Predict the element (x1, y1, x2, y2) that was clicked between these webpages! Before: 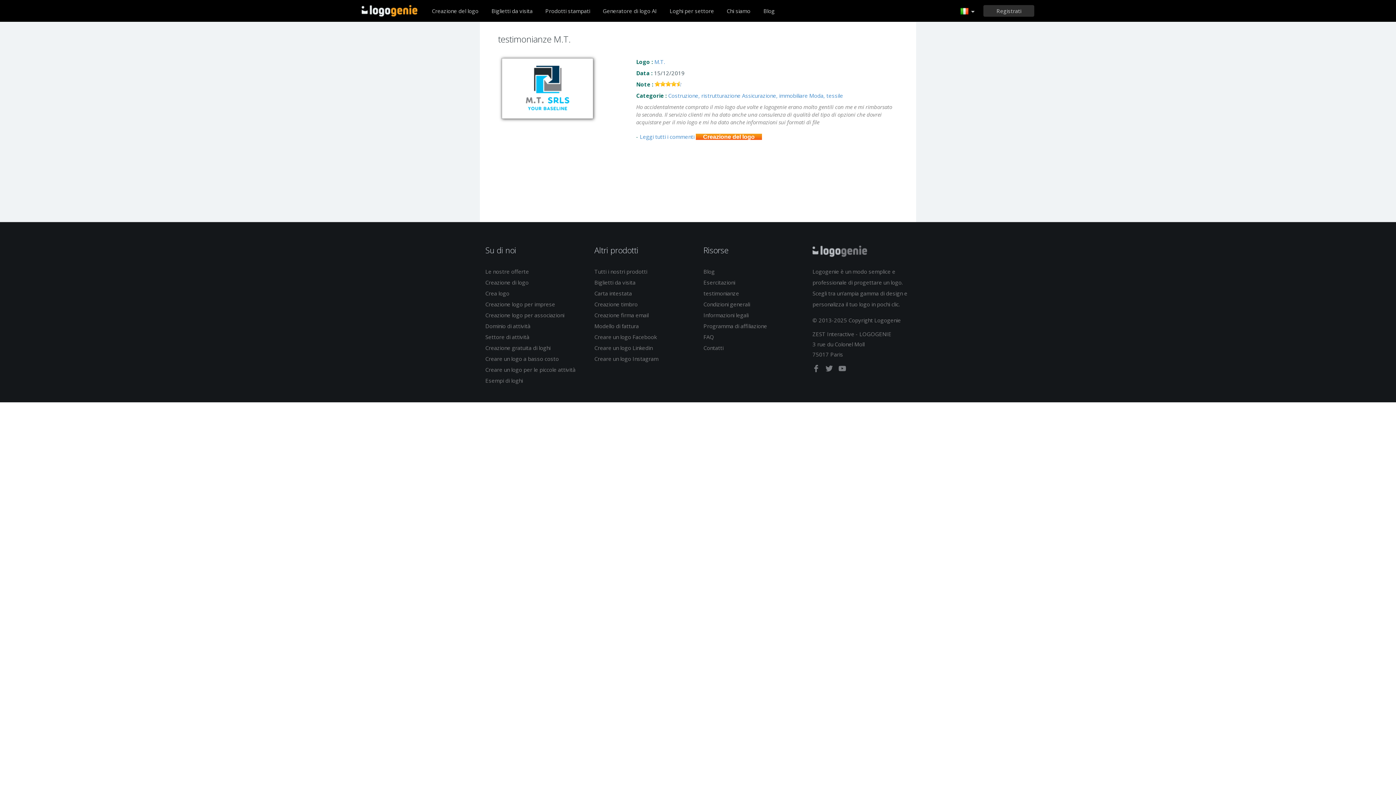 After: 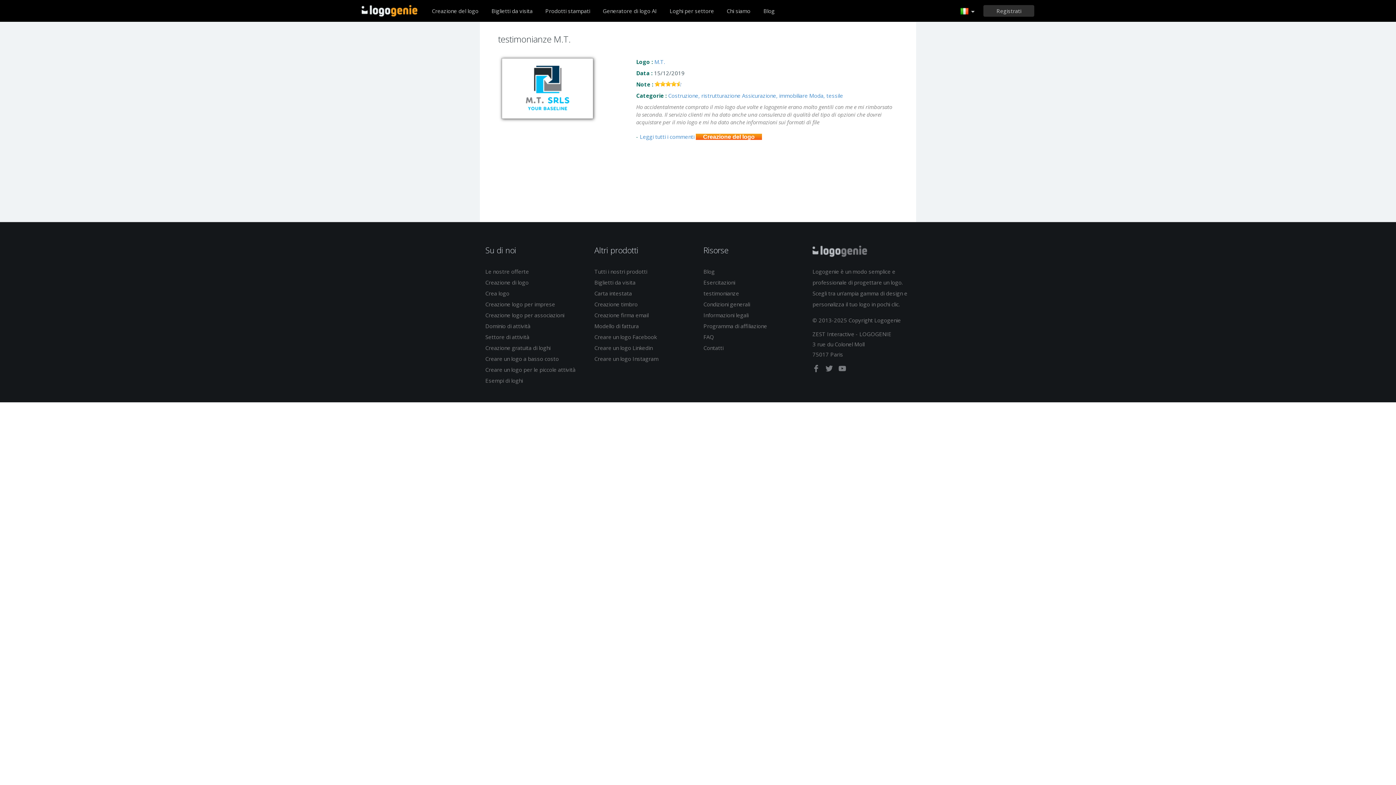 Action: bbox: (501, 84, 593, 91)